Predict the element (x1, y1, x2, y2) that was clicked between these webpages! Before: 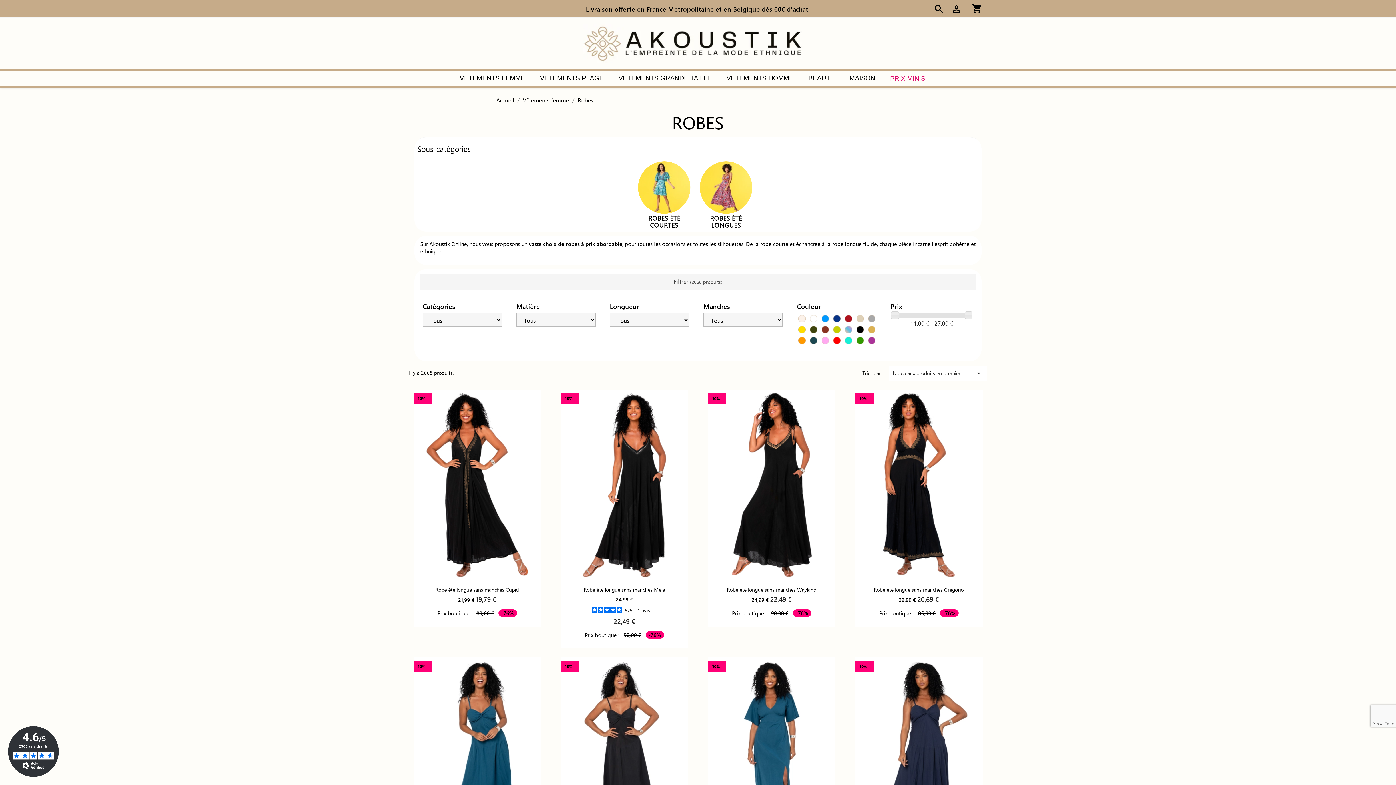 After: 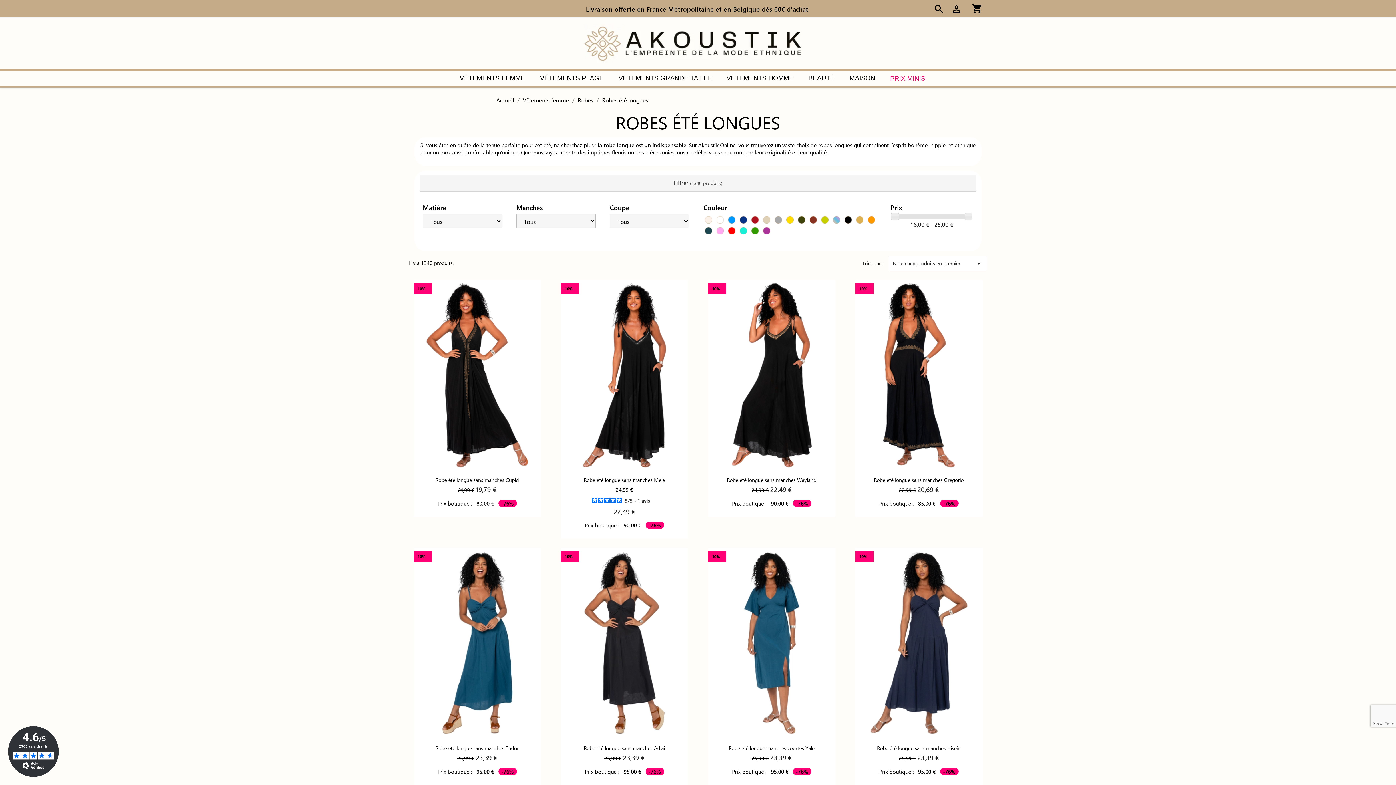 Action: bbox: (698, 182, 753, 190)